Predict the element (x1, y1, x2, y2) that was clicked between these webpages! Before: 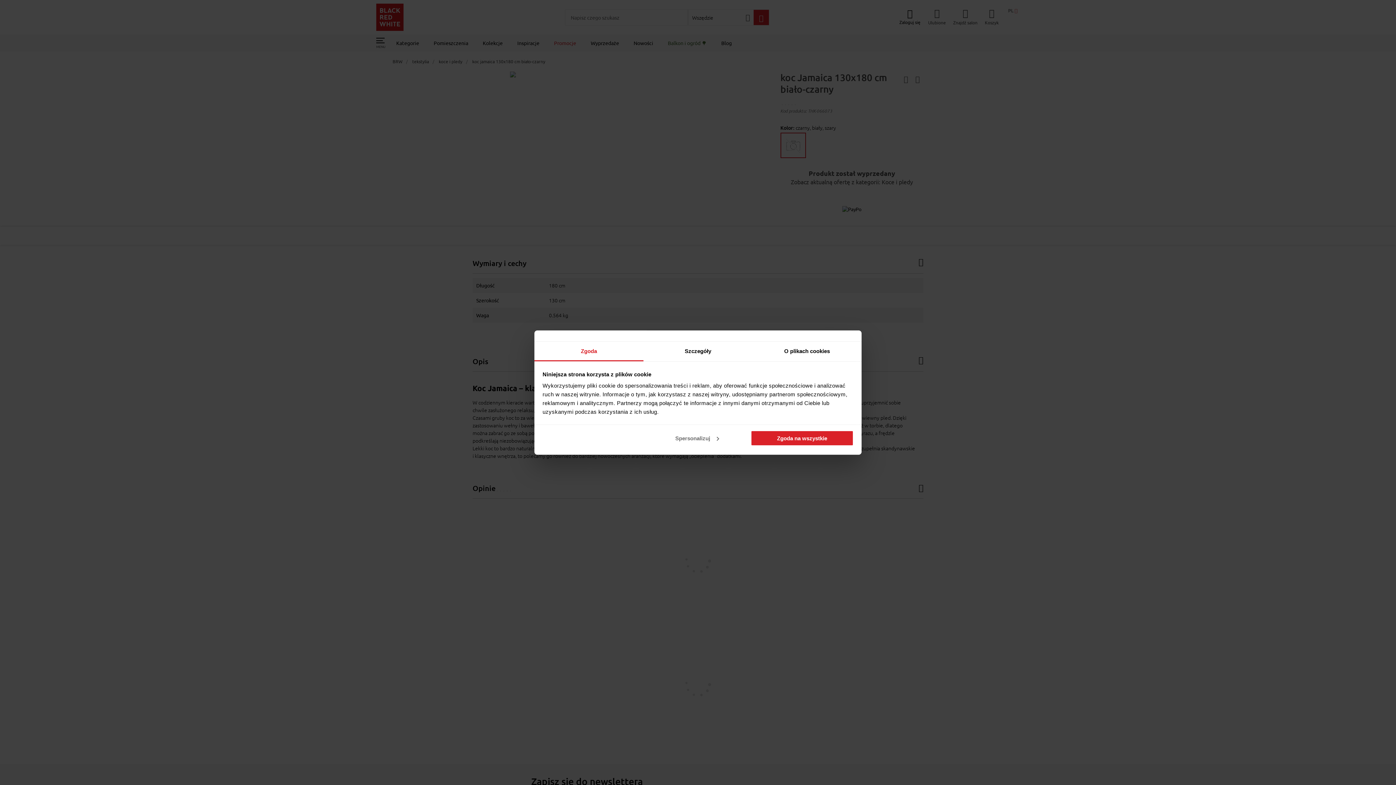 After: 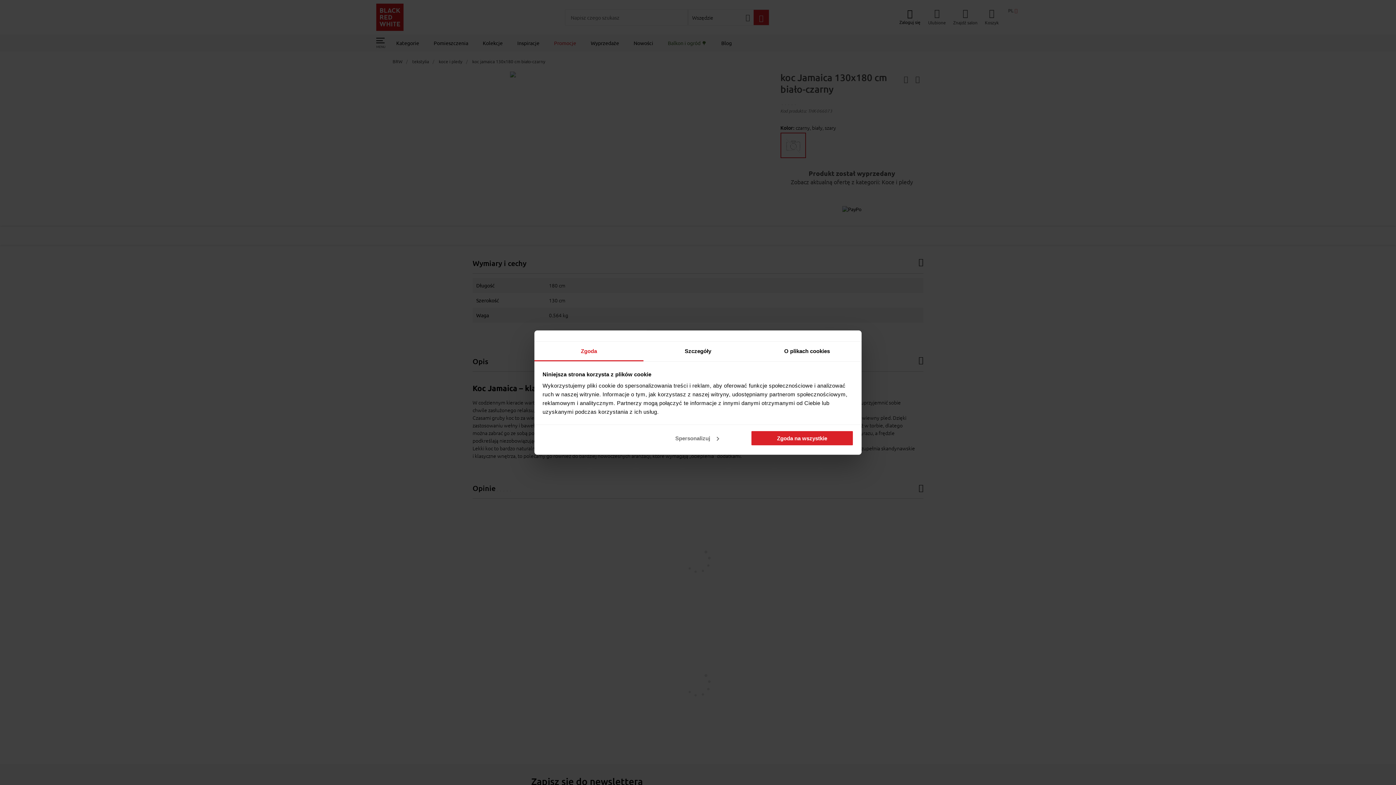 Action: bbox: (534, 341, 643, 361) label: Zgoda